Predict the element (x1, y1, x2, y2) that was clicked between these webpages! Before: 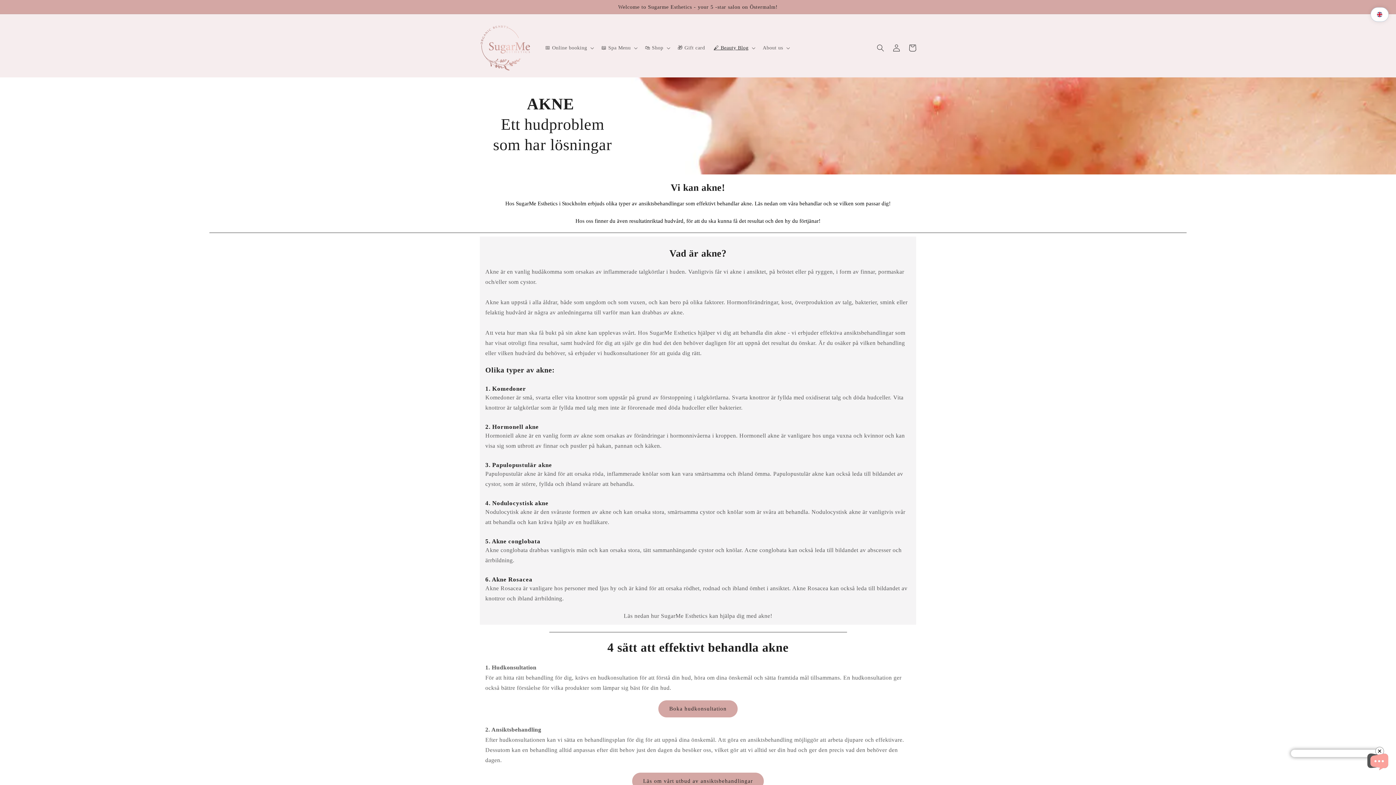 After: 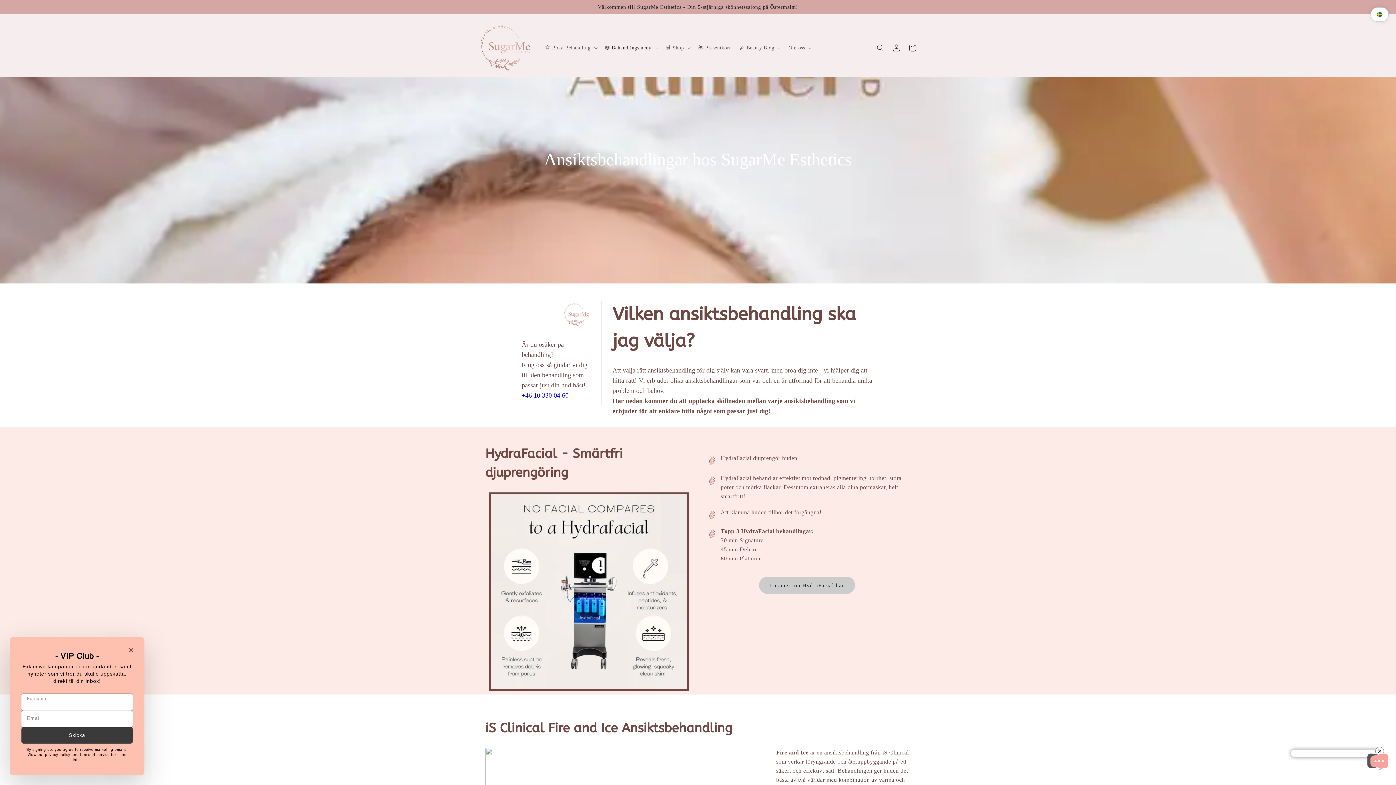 Action: label: Läs om vårt utbud av ansiktsbehandlingar bbox: (632, 773, 764, 790)